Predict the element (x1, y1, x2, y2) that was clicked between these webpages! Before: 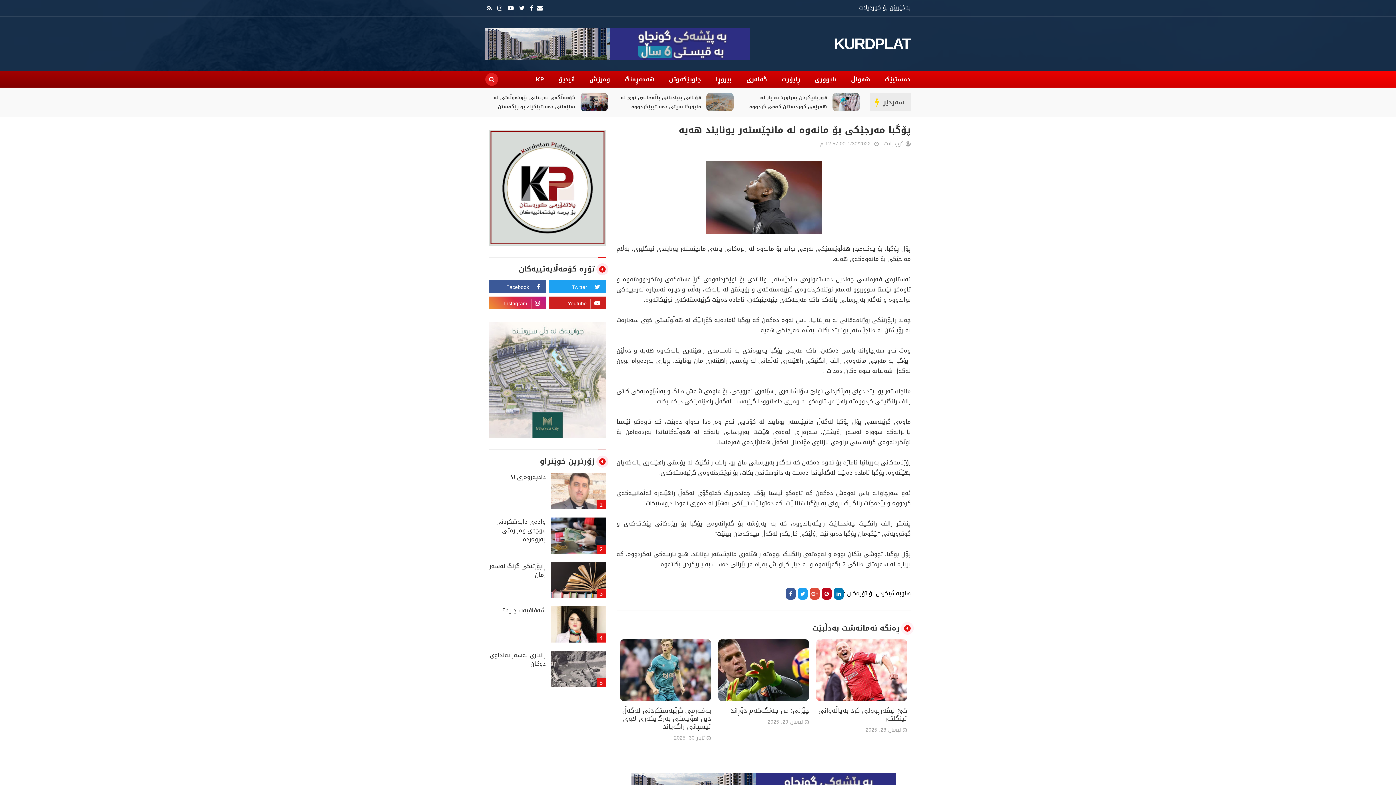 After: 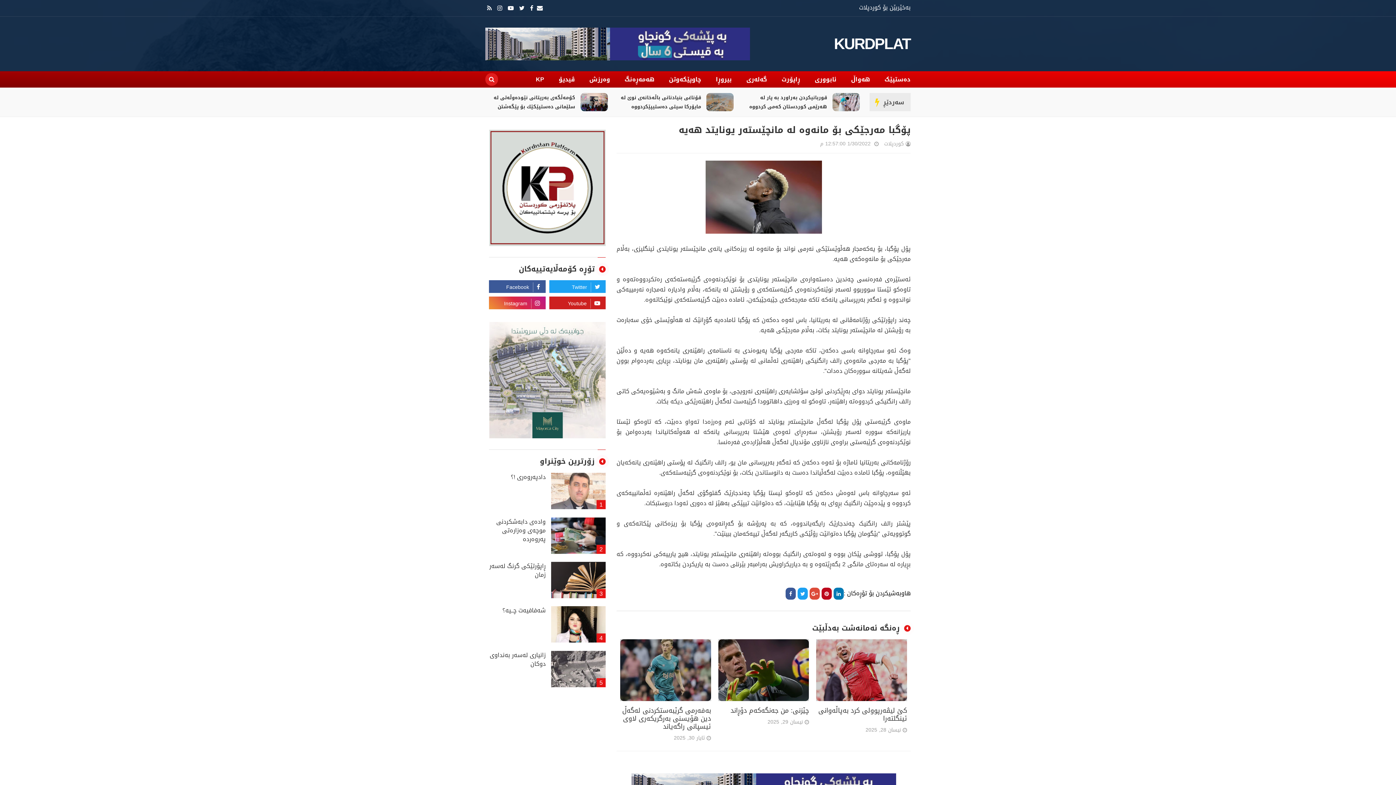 Action: bbox: (821, 588, 832, 600)